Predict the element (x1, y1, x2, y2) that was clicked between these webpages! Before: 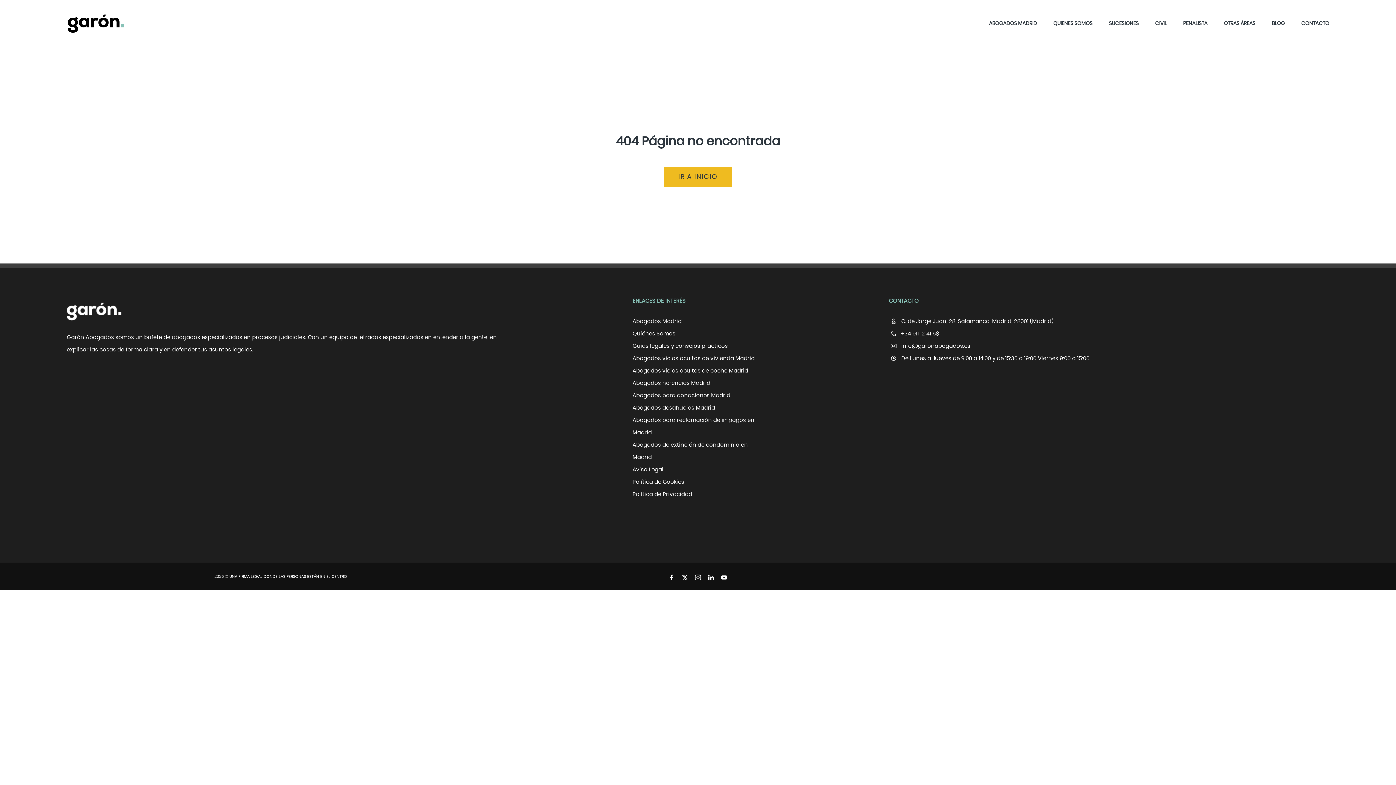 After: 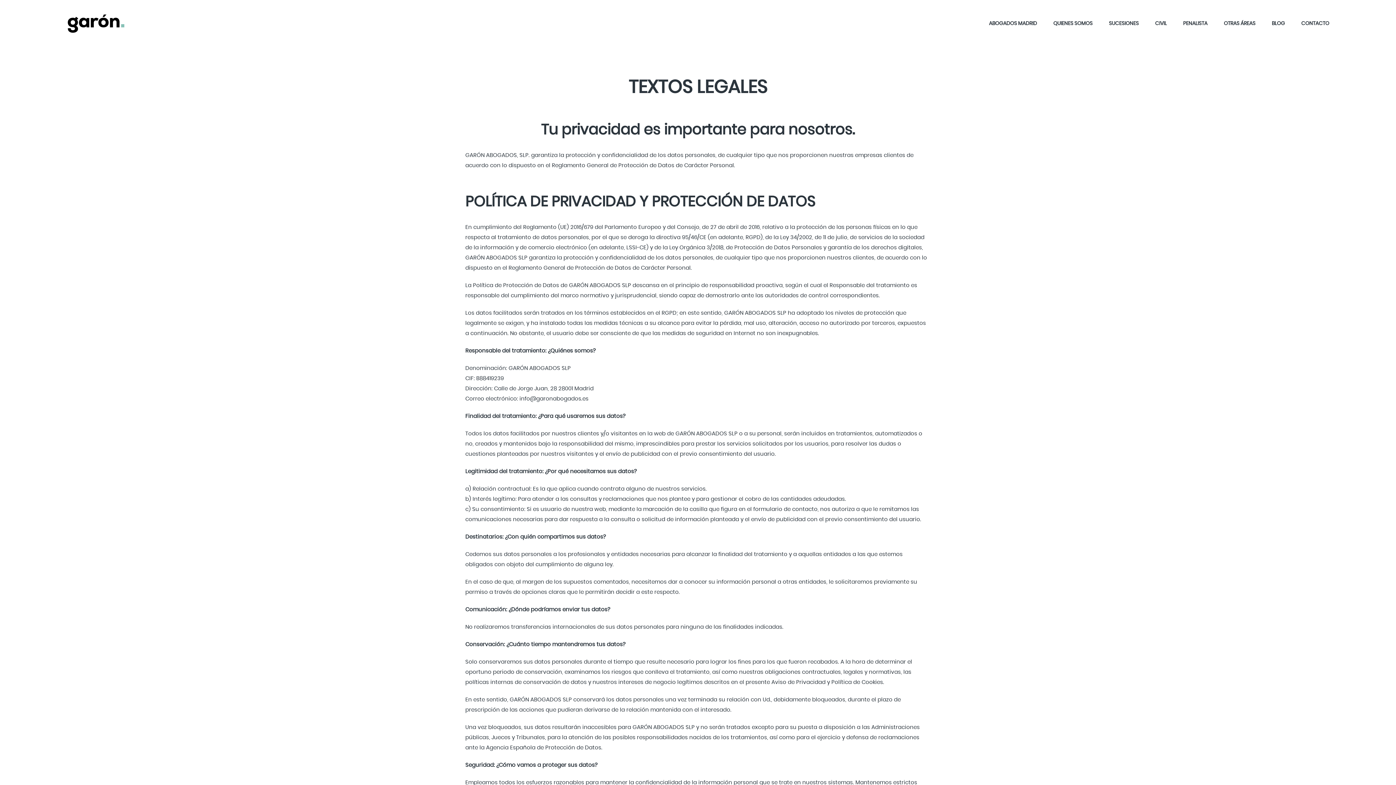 Action: bbox: (632, 492, 692, 497) label: Política de Privacidad